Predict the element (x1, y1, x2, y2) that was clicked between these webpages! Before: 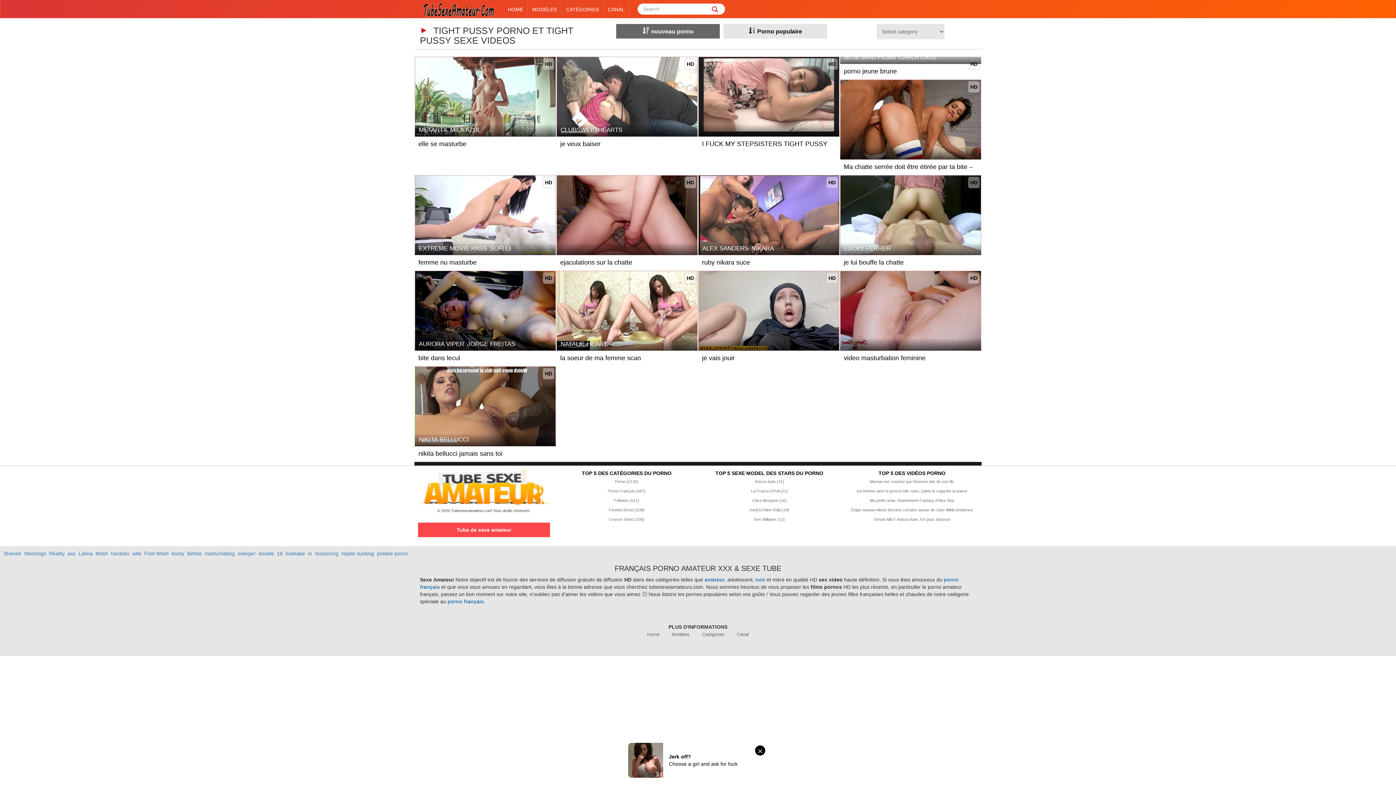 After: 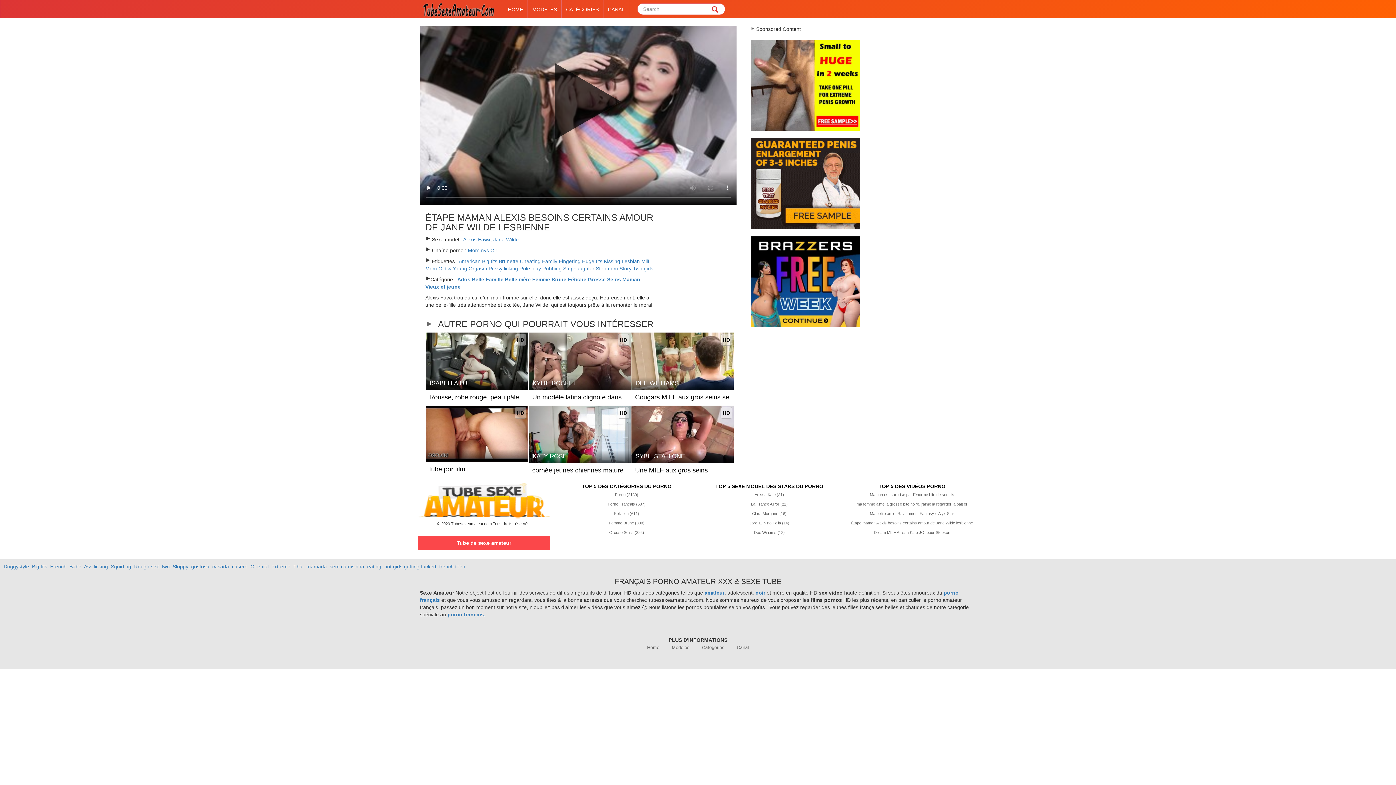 Action: bbox: (851, 508, 973, 512) label: Étape maman Alexis besoins certains amour de Jane Wilde lesbienne